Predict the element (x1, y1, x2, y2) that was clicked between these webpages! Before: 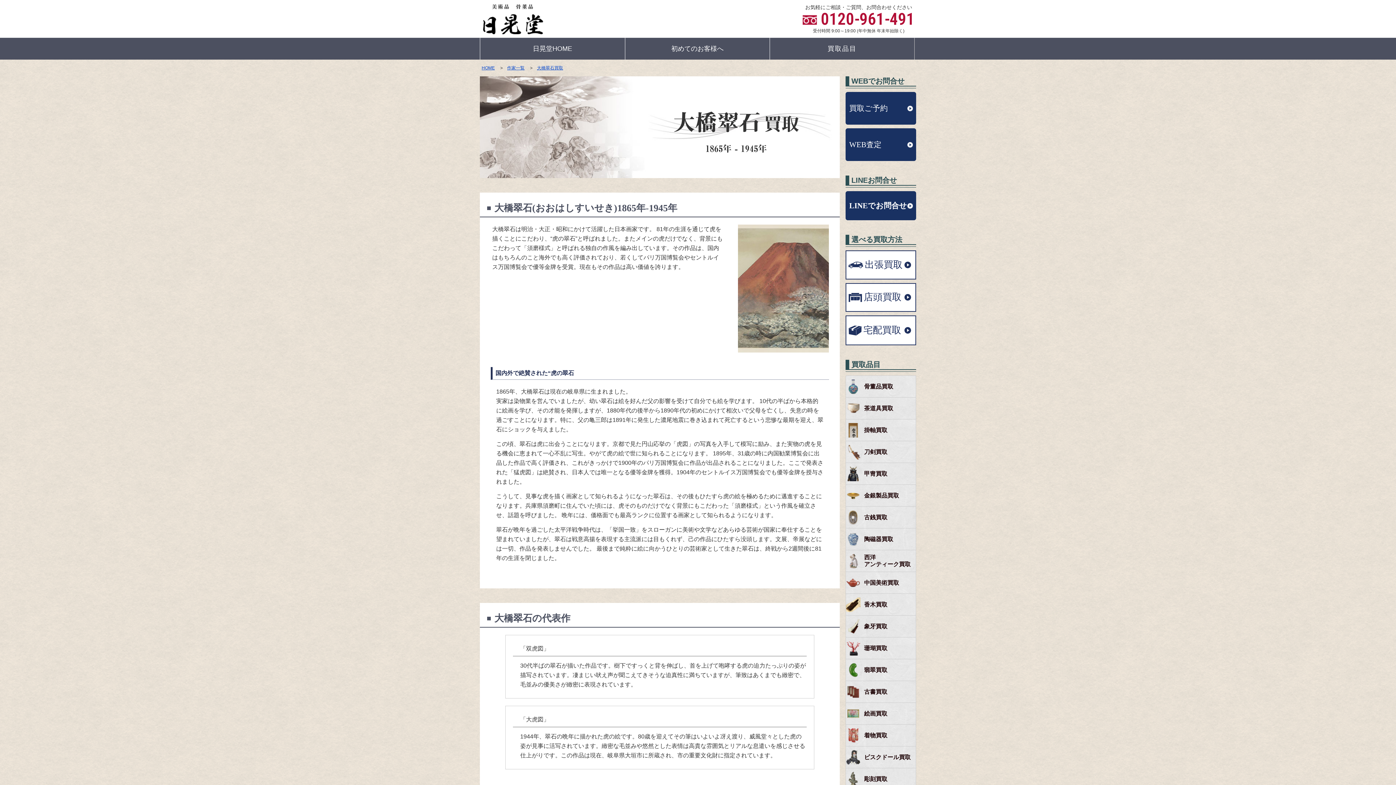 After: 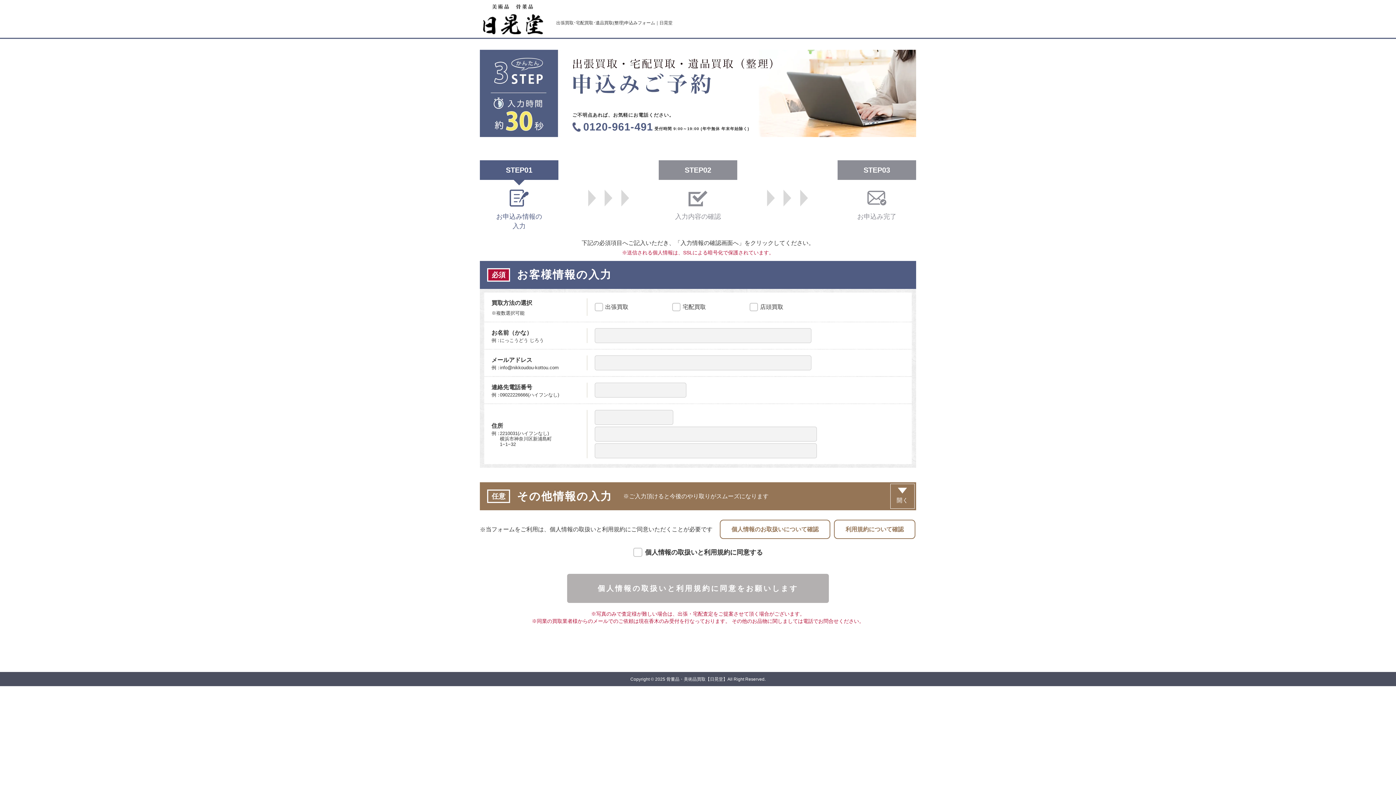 Action: bbox: (849, 92, 916, 124) label: 買取ご予約